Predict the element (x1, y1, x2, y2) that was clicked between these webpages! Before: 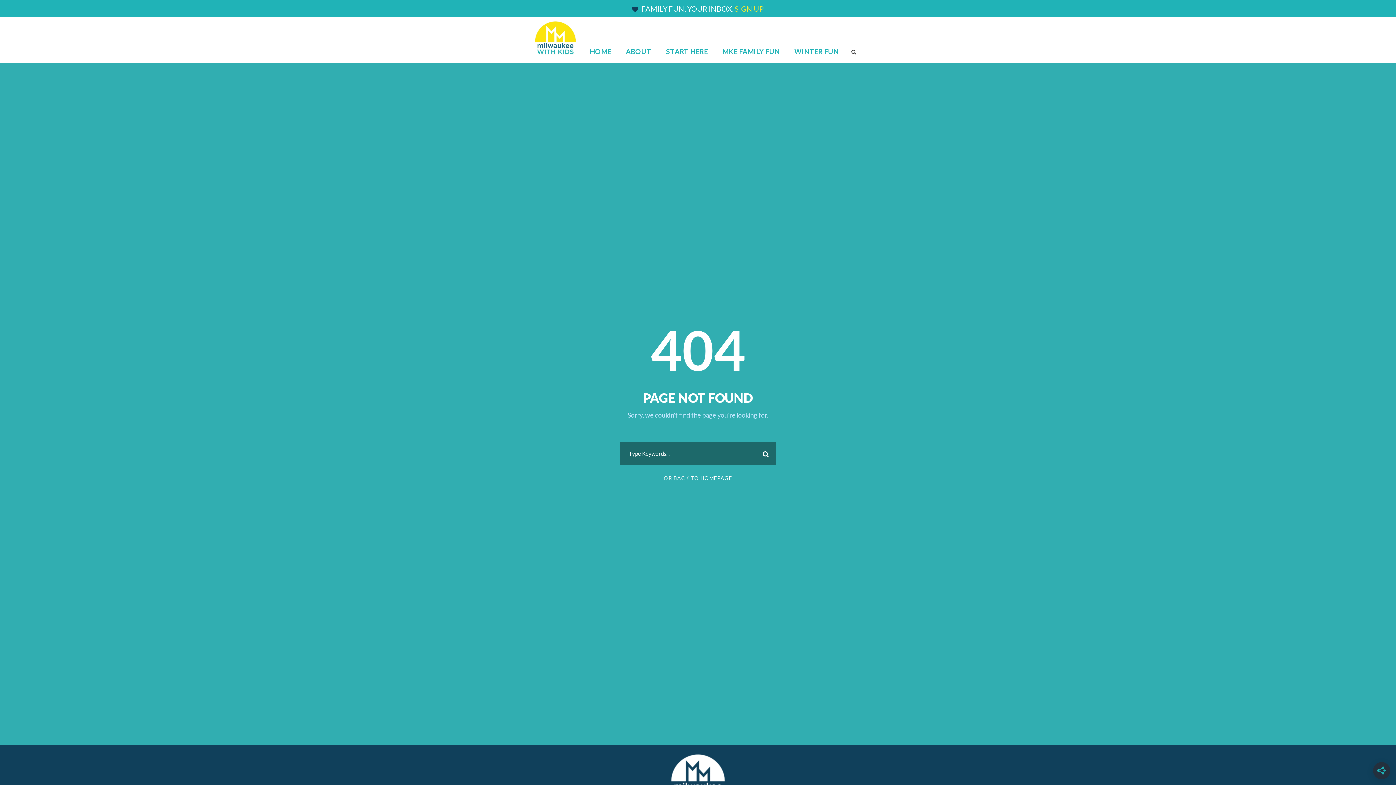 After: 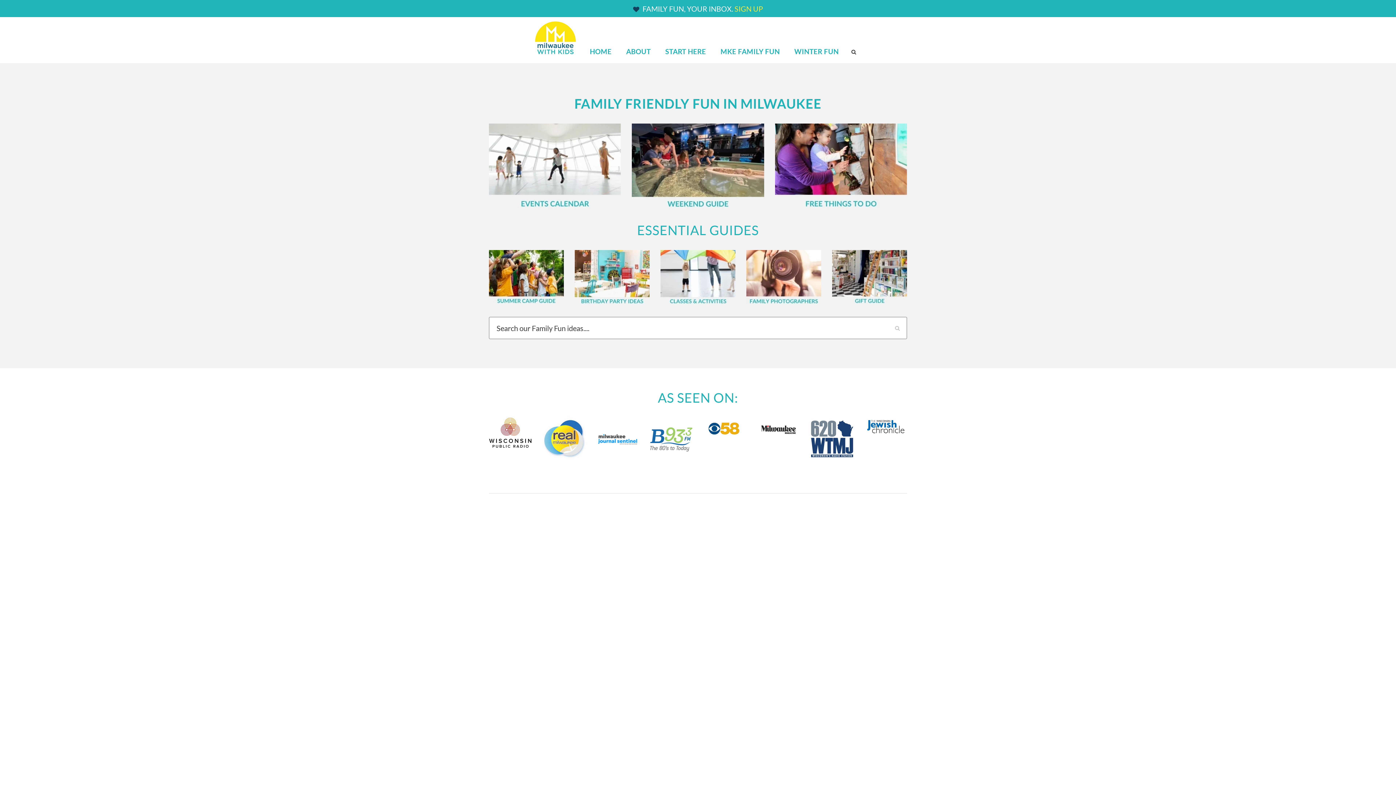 Action: bbox: (534, 33, 576, 42)